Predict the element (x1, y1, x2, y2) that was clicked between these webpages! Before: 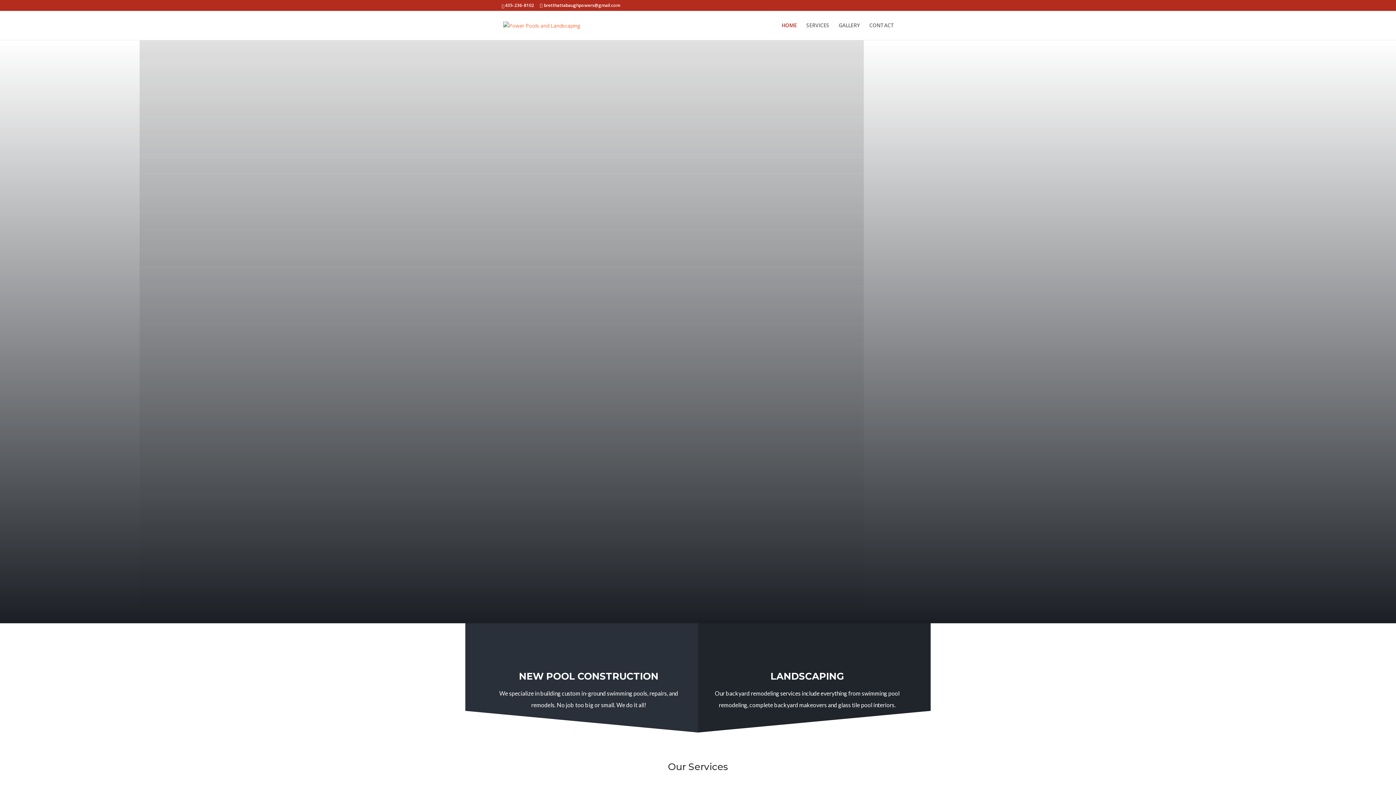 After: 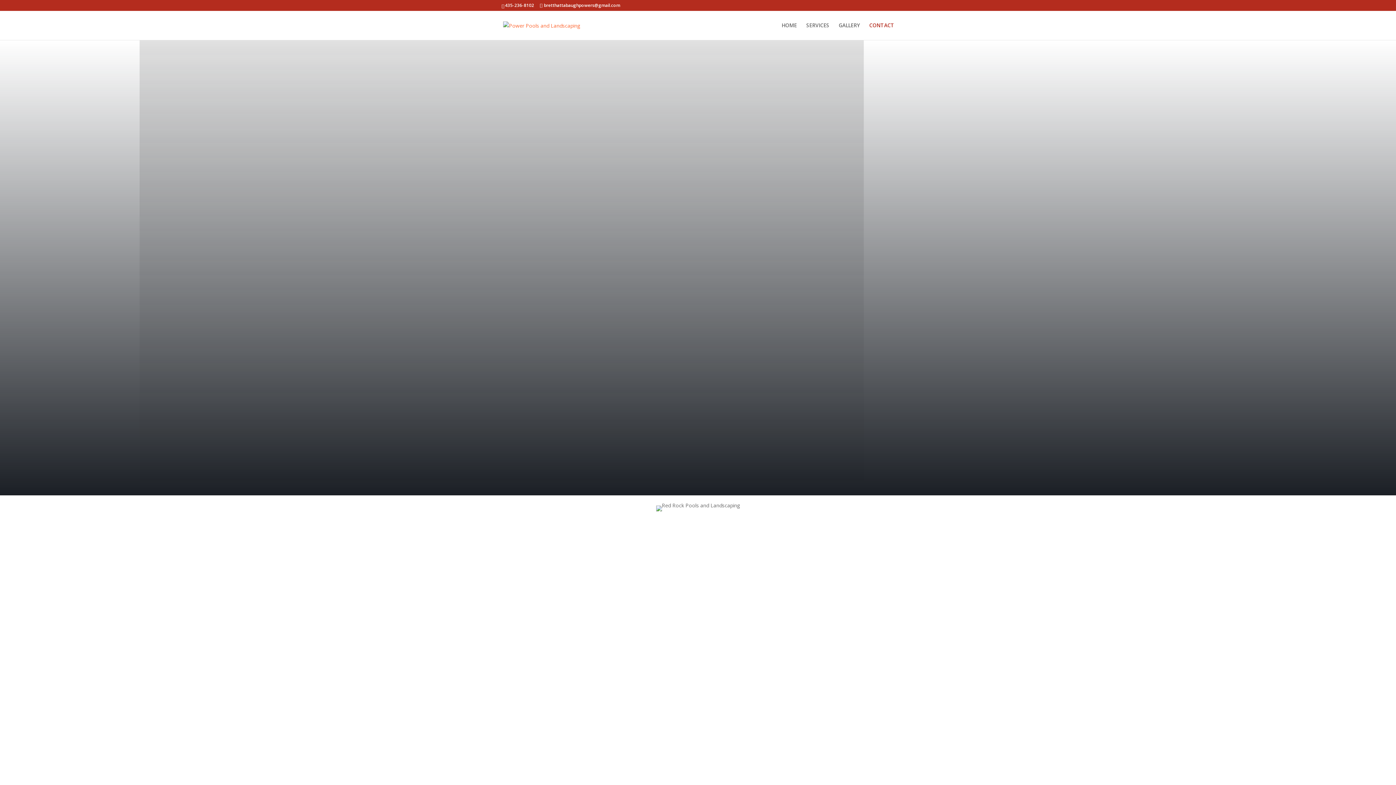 Action: label: CONTACT bbox: (869, 22, 894, 40)